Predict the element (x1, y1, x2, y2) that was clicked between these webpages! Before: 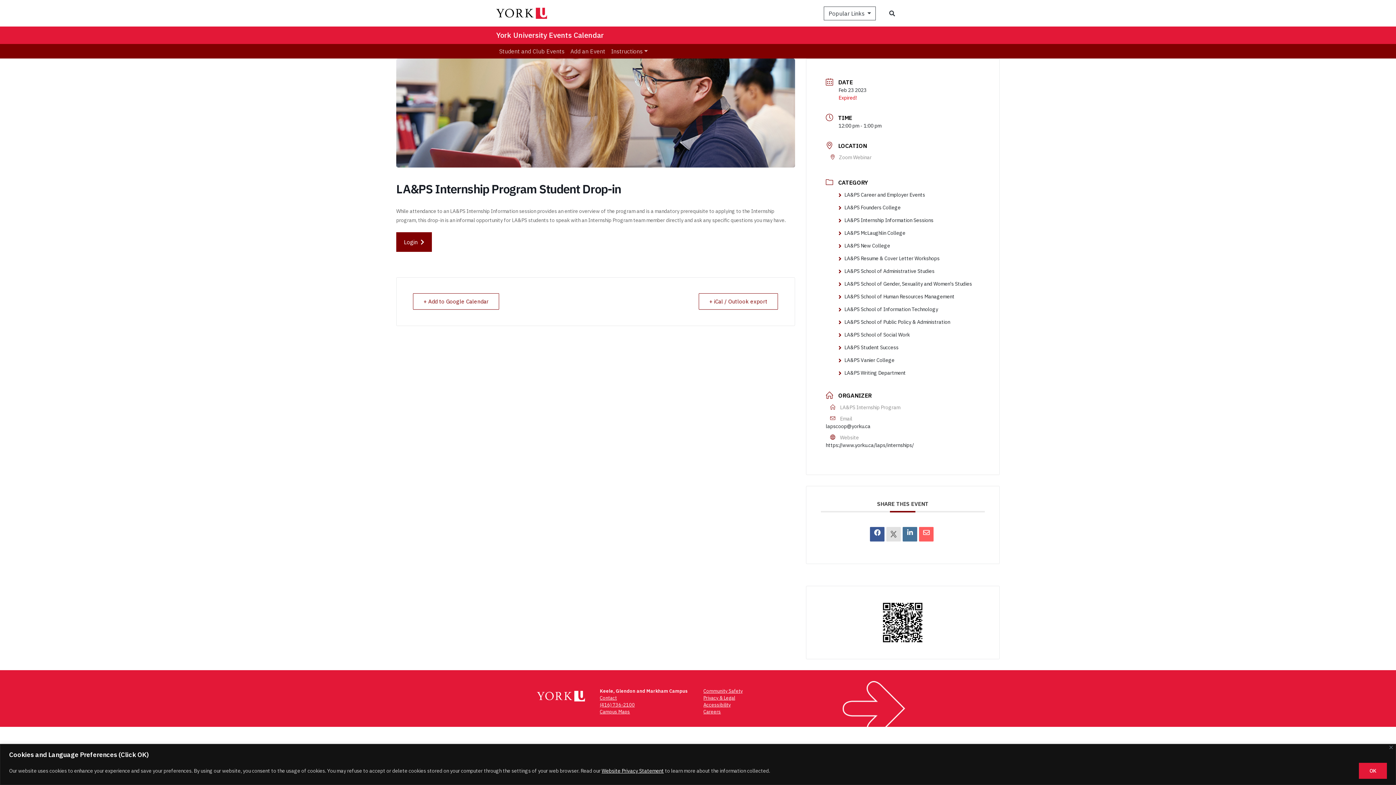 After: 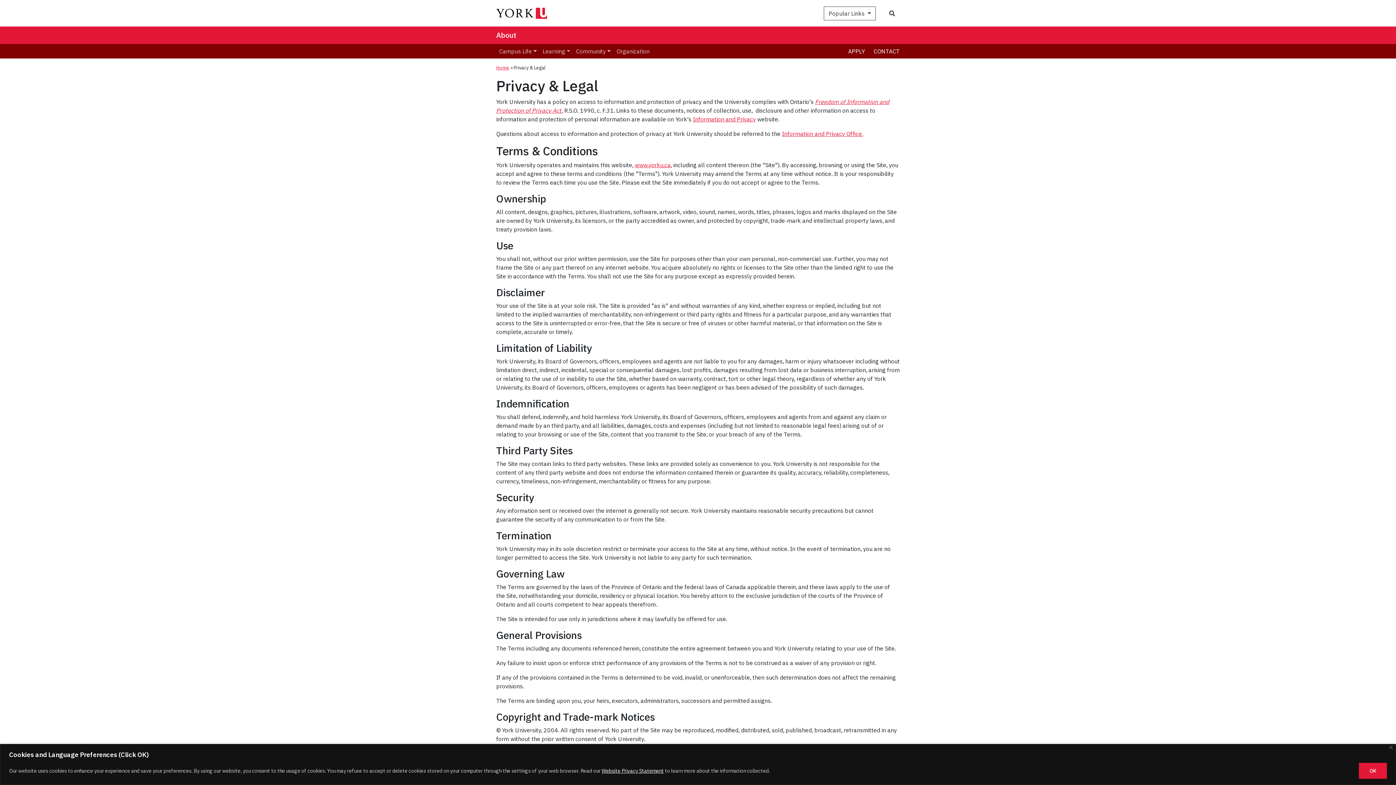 Action: label: Privacy & Legal bbox: (703, 695, 735, 701)